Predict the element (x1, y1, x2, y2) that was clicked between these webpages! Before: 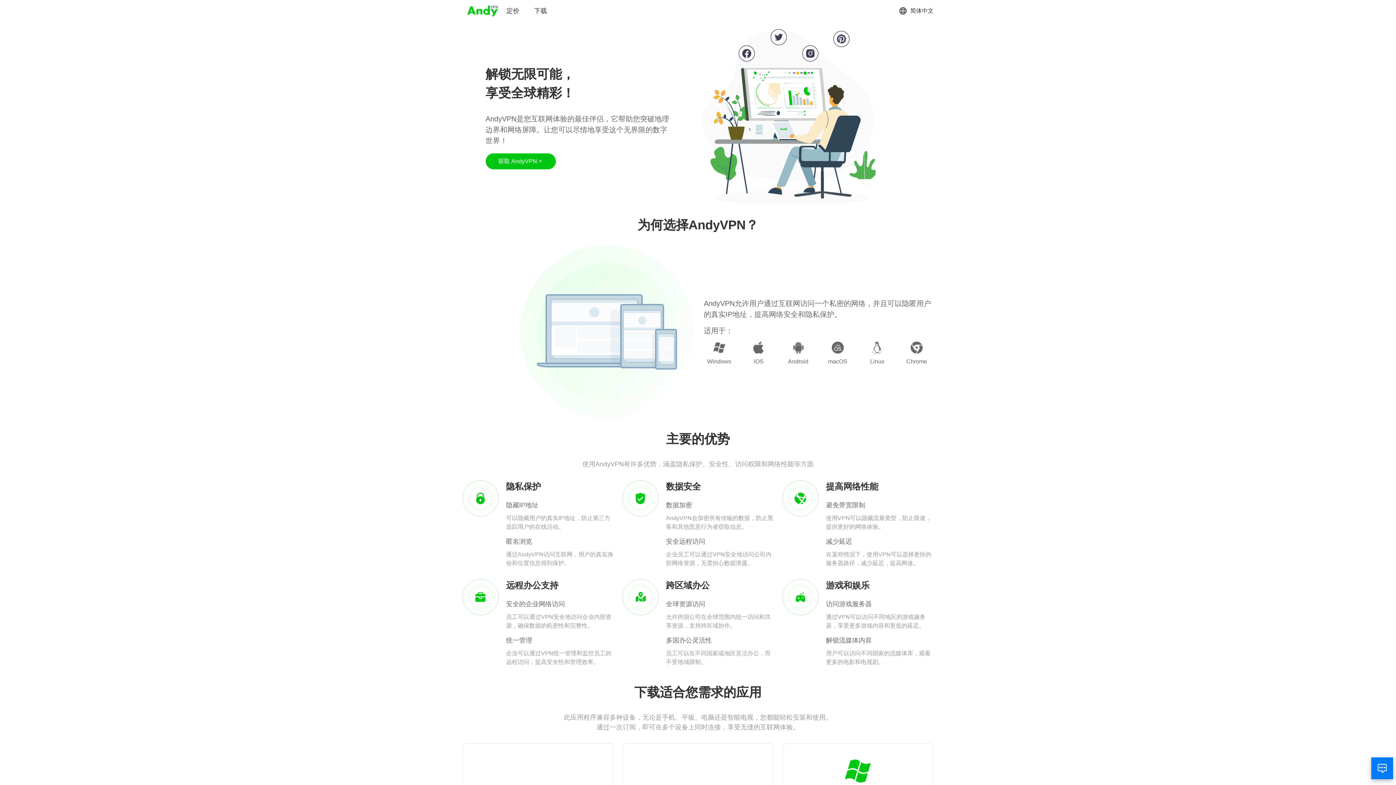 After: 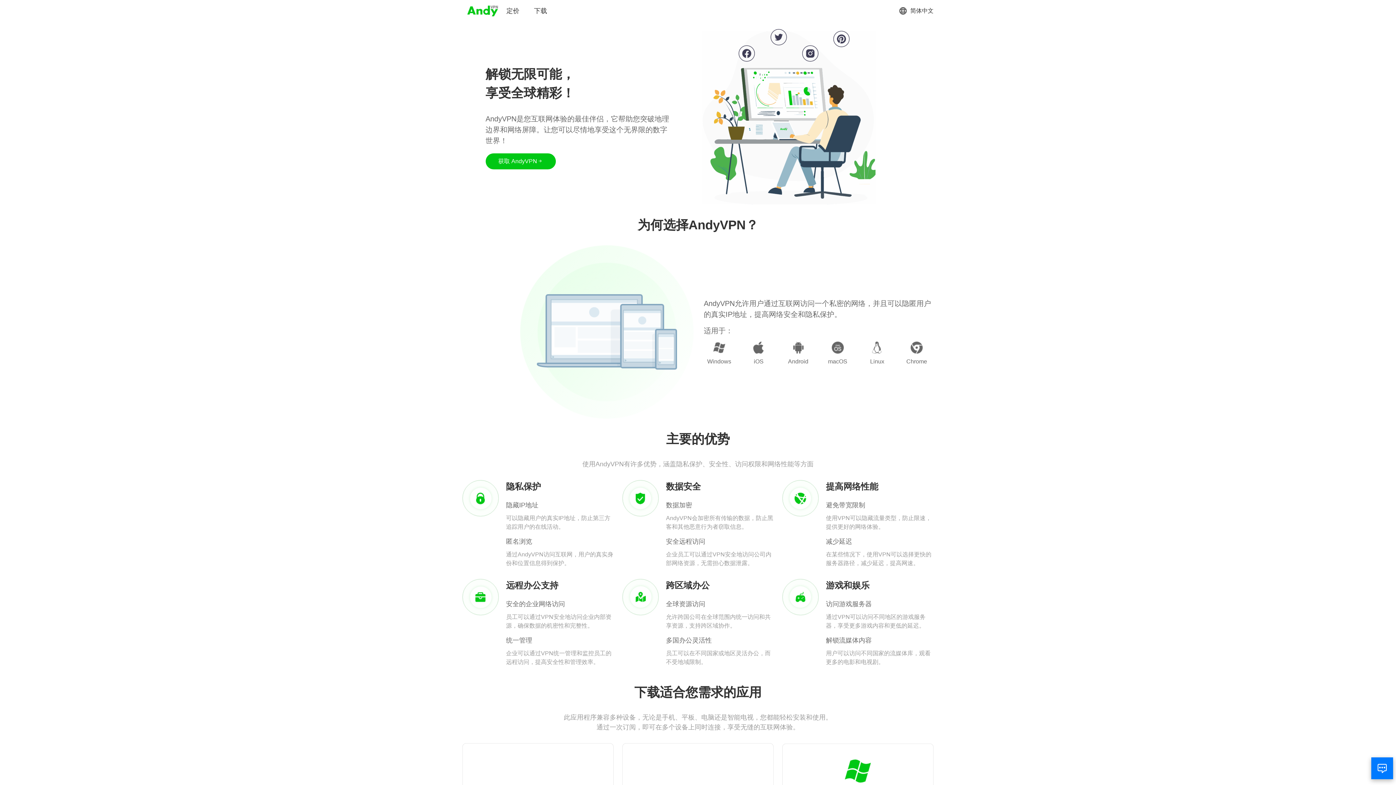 Action: bbox: (466, 3, 499, 18)